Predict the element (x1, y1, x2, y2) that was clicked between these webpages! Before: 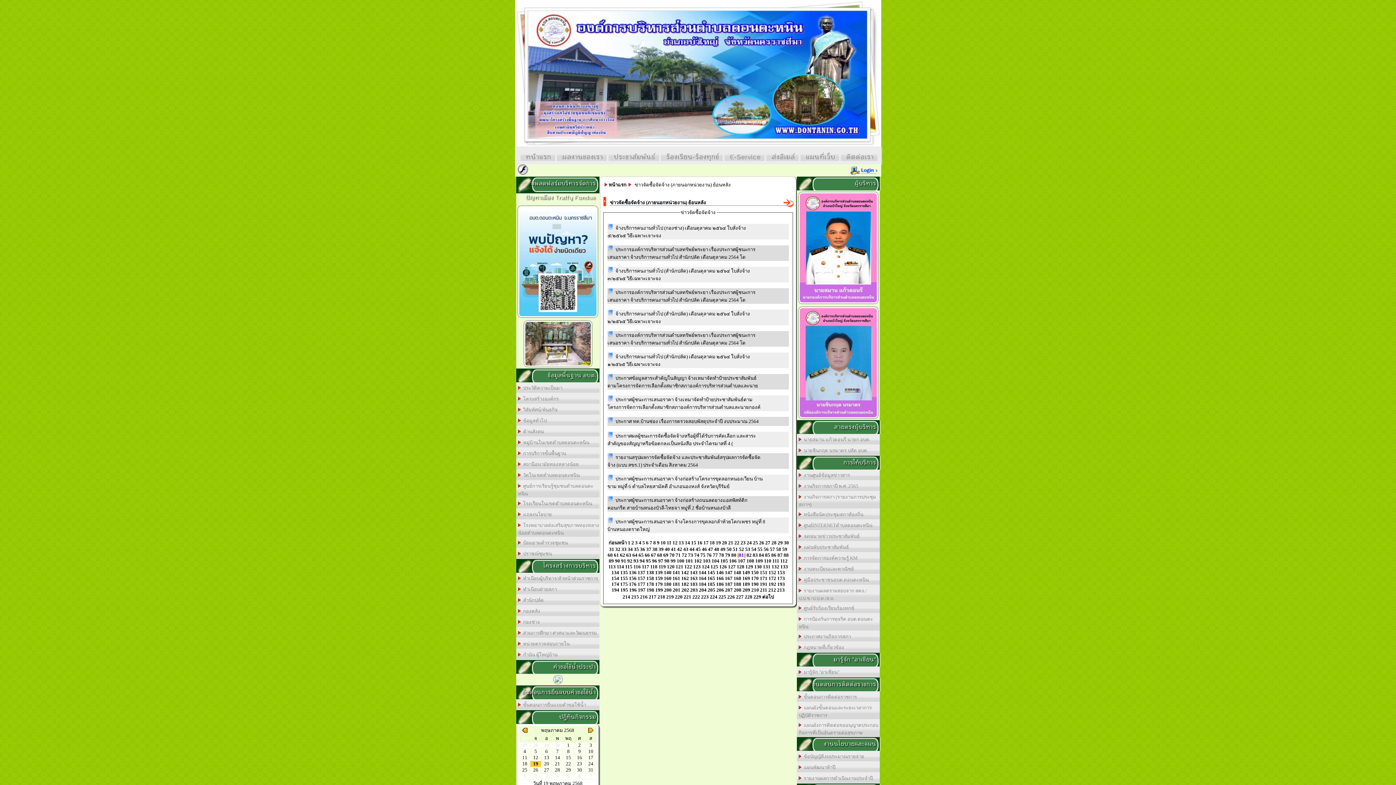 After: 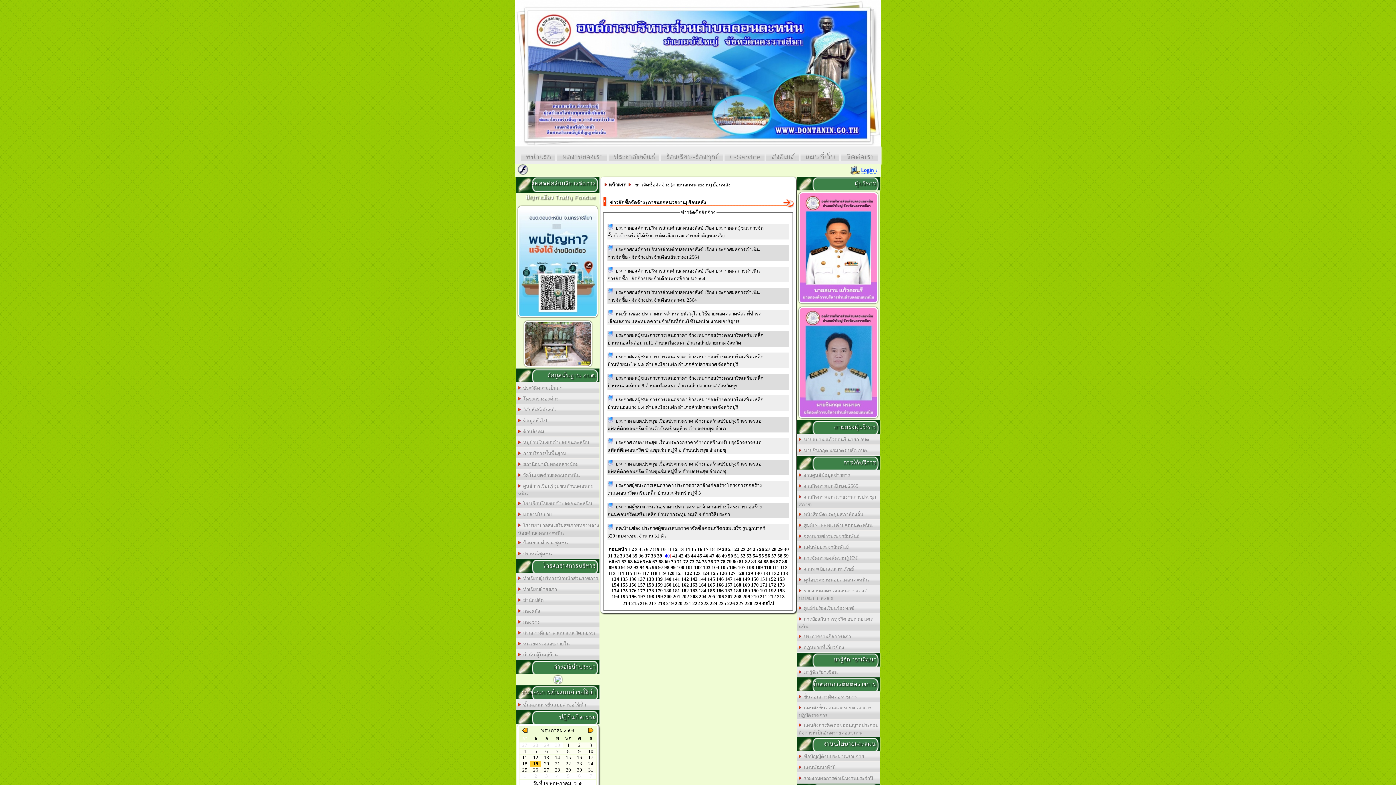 Action: bbox: (664, 546, 671, 552) label: 40 